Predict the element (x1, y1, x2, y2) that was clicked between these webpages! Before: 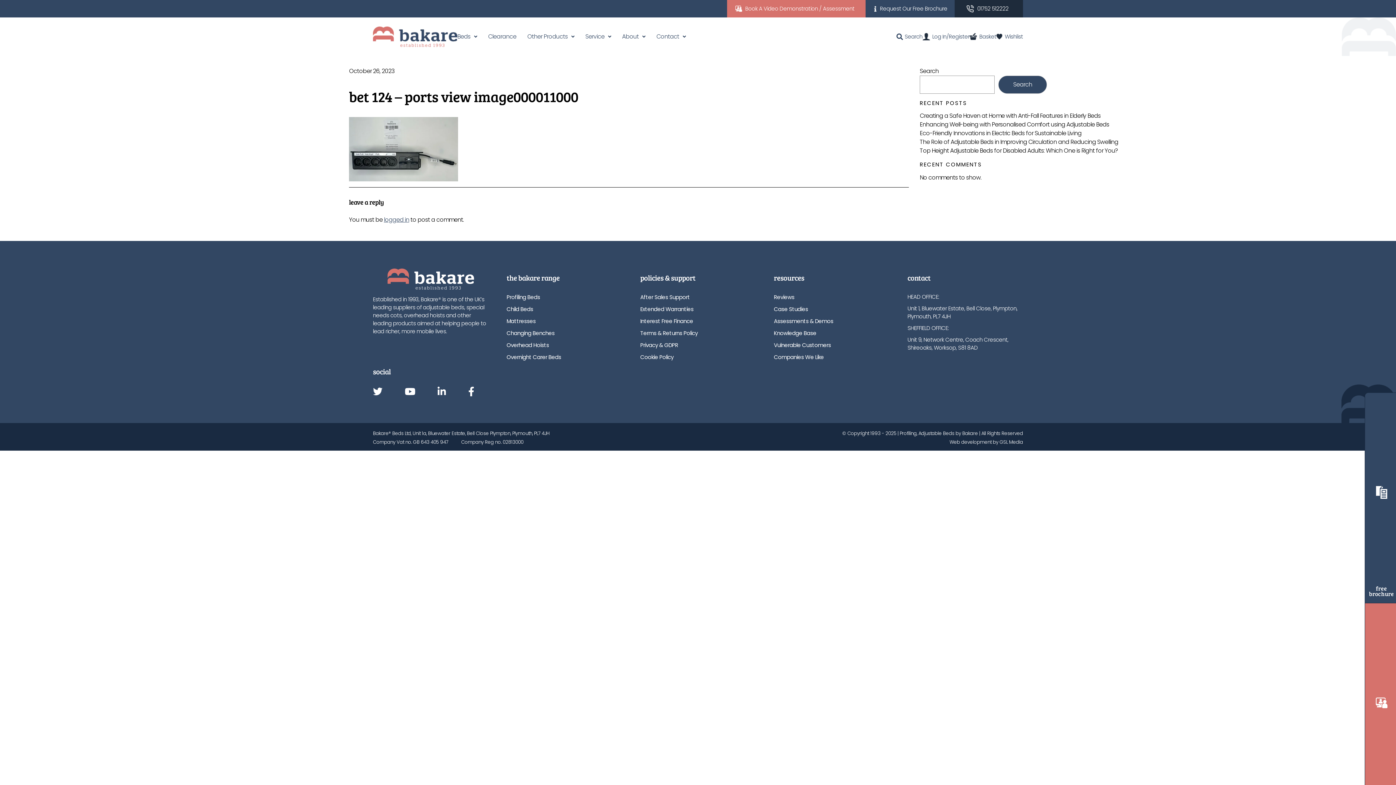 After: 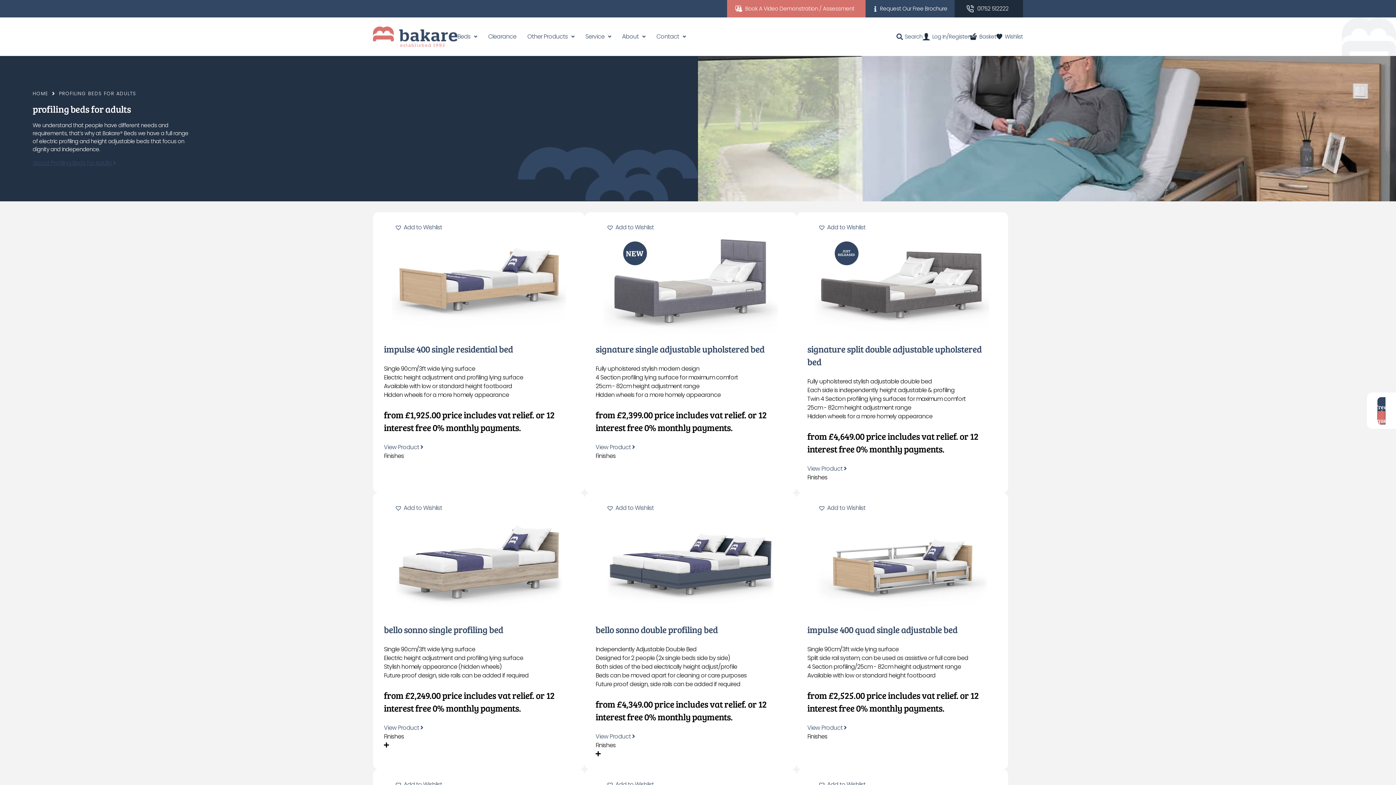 Action: label: Beds bbox: (457, 30, 477, 42)